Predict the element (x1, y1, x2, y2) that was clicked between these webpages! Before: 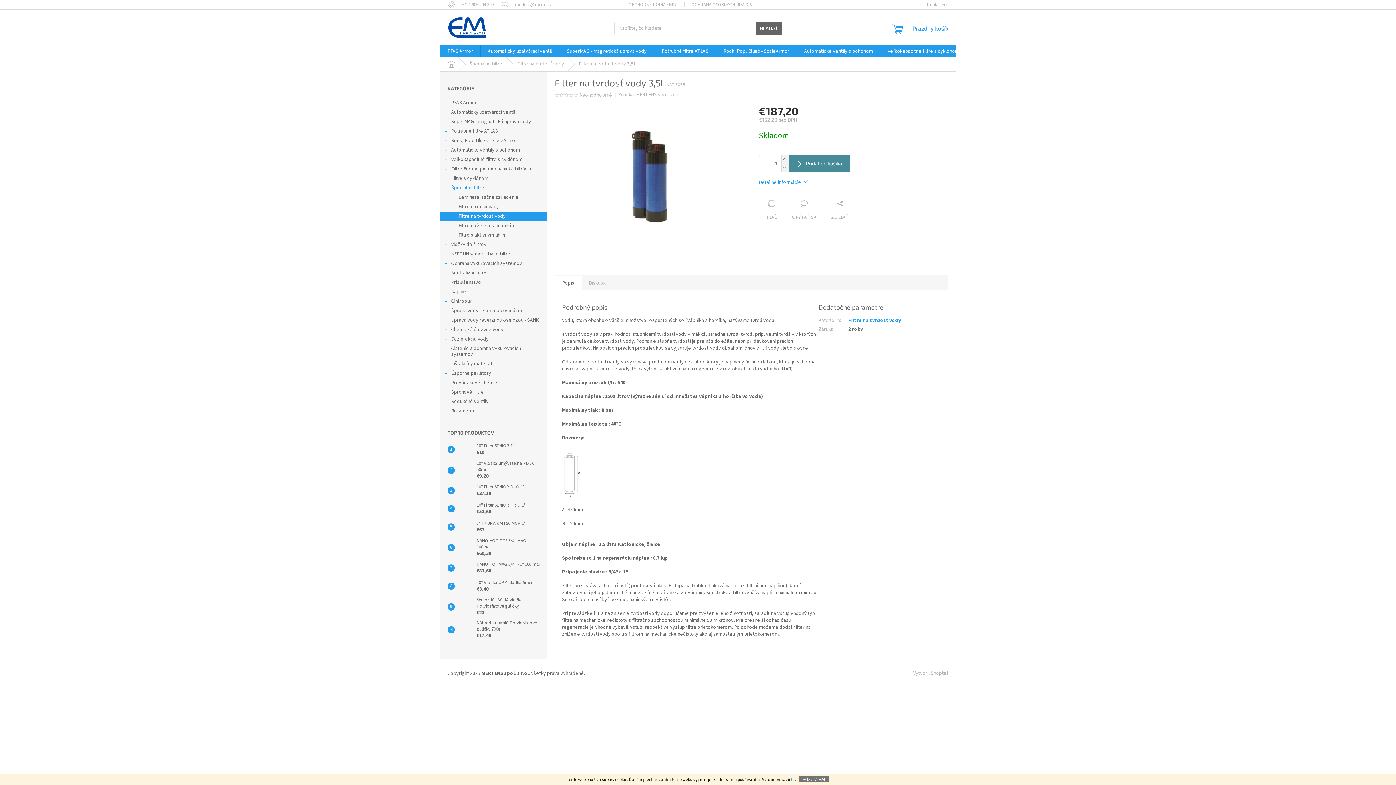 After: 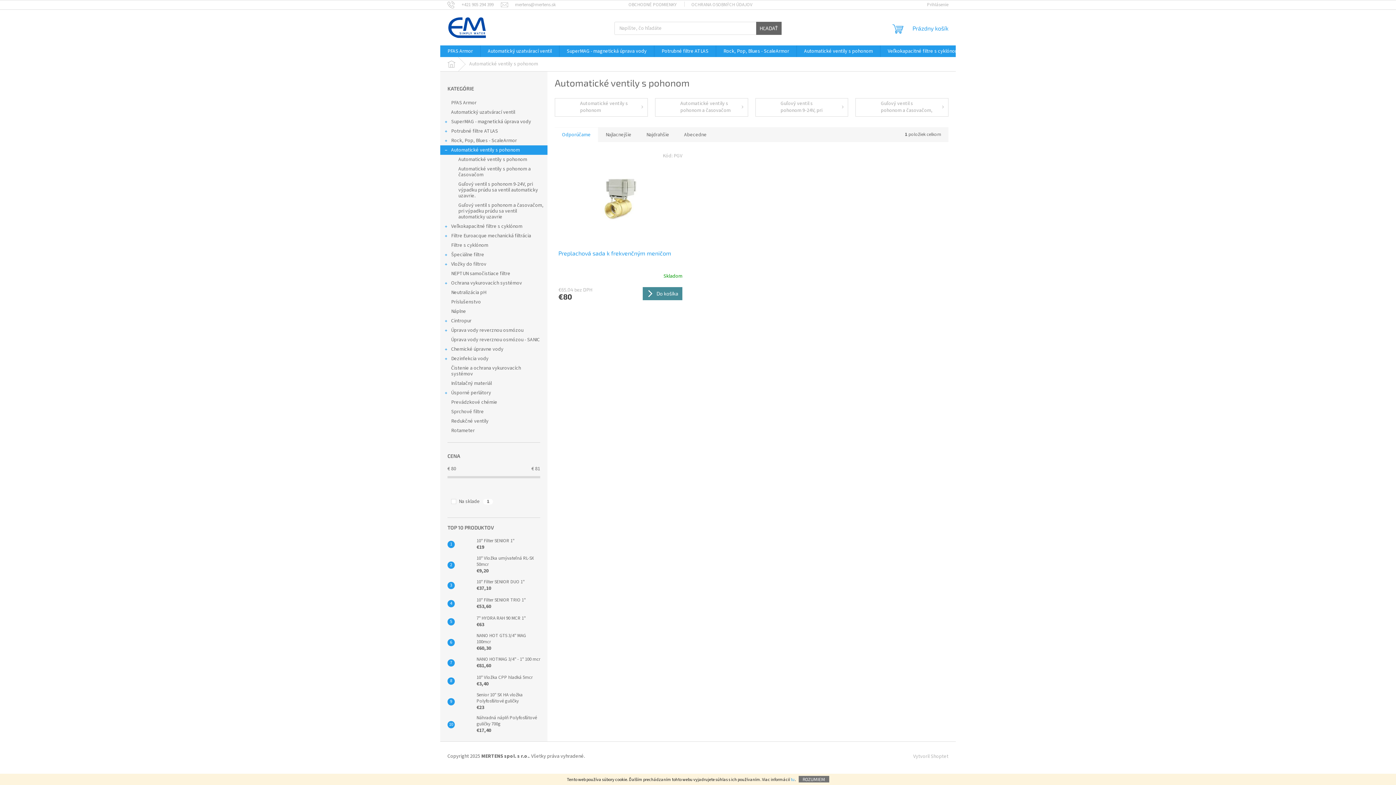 Action: bbox: (440, 145, 547, 154) label: Automatické ventily s pohonom
 